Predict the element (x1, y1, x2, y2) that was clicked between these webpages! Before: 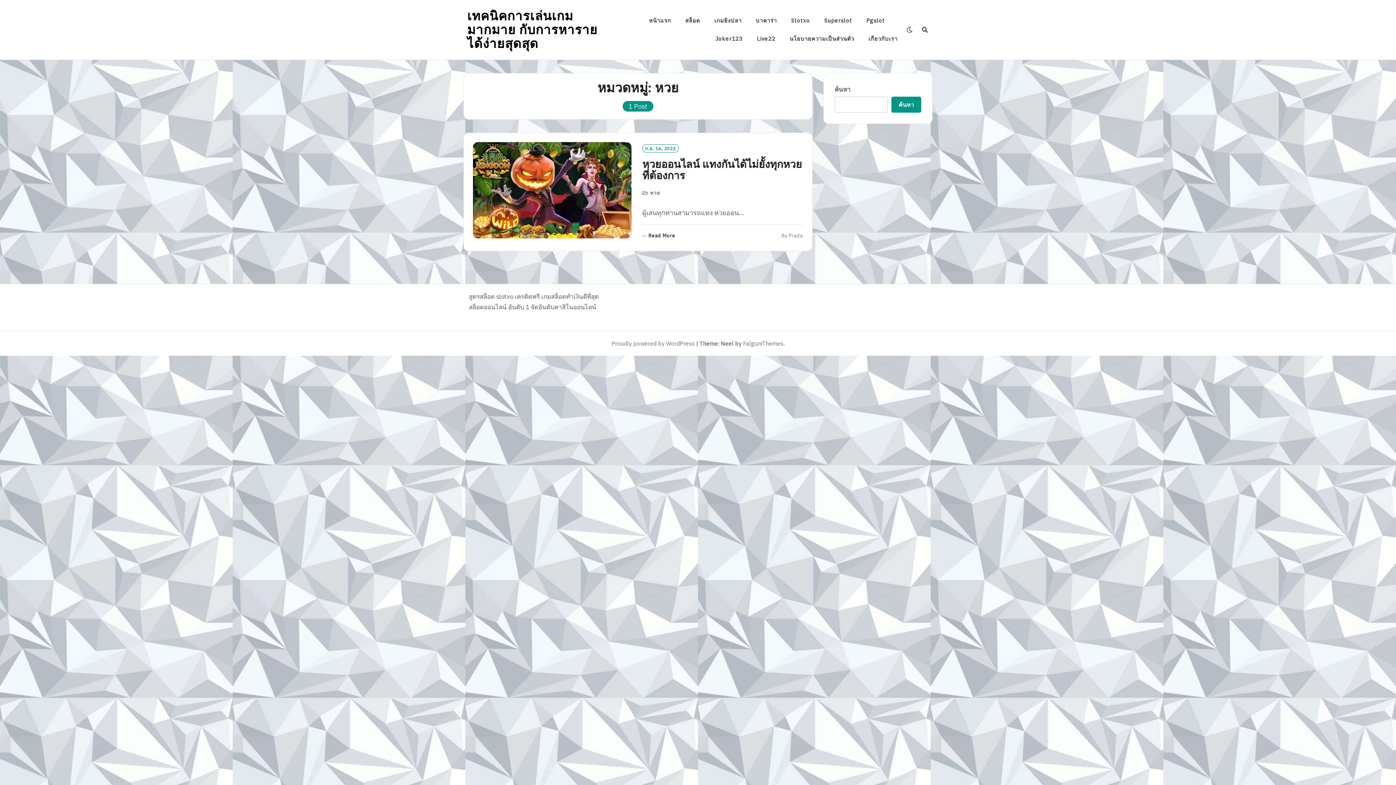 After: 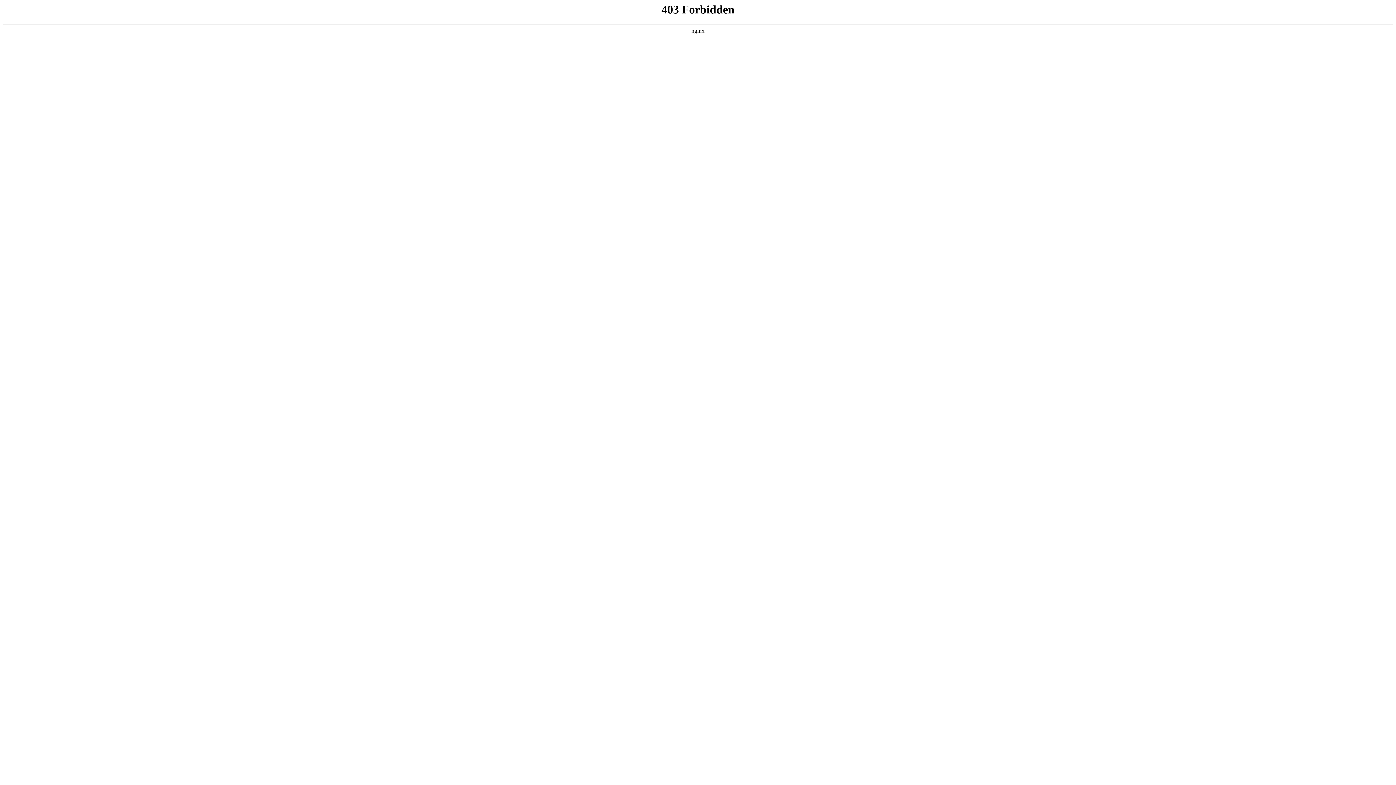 Action: label: Proudly powered by WordPress bbox: (611, 340, 694, 347)